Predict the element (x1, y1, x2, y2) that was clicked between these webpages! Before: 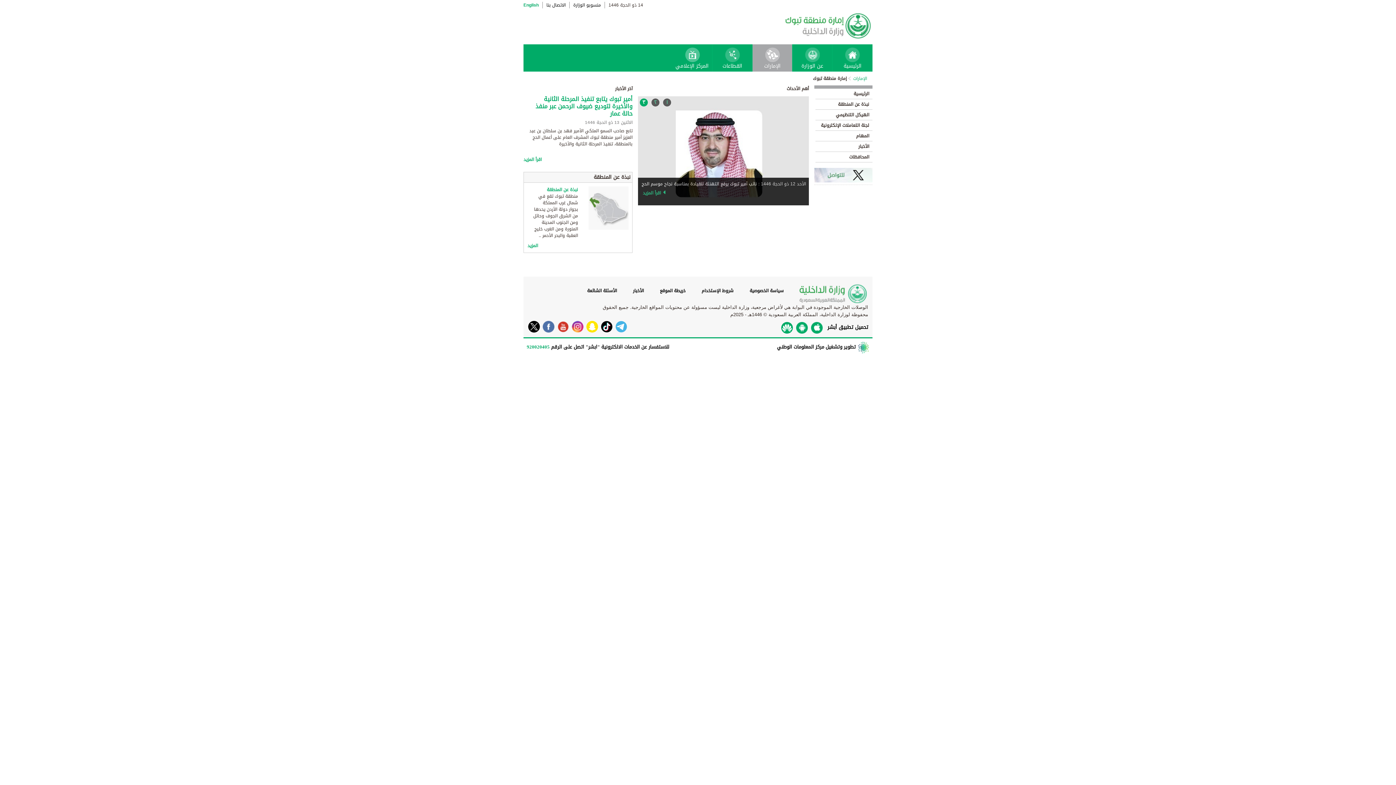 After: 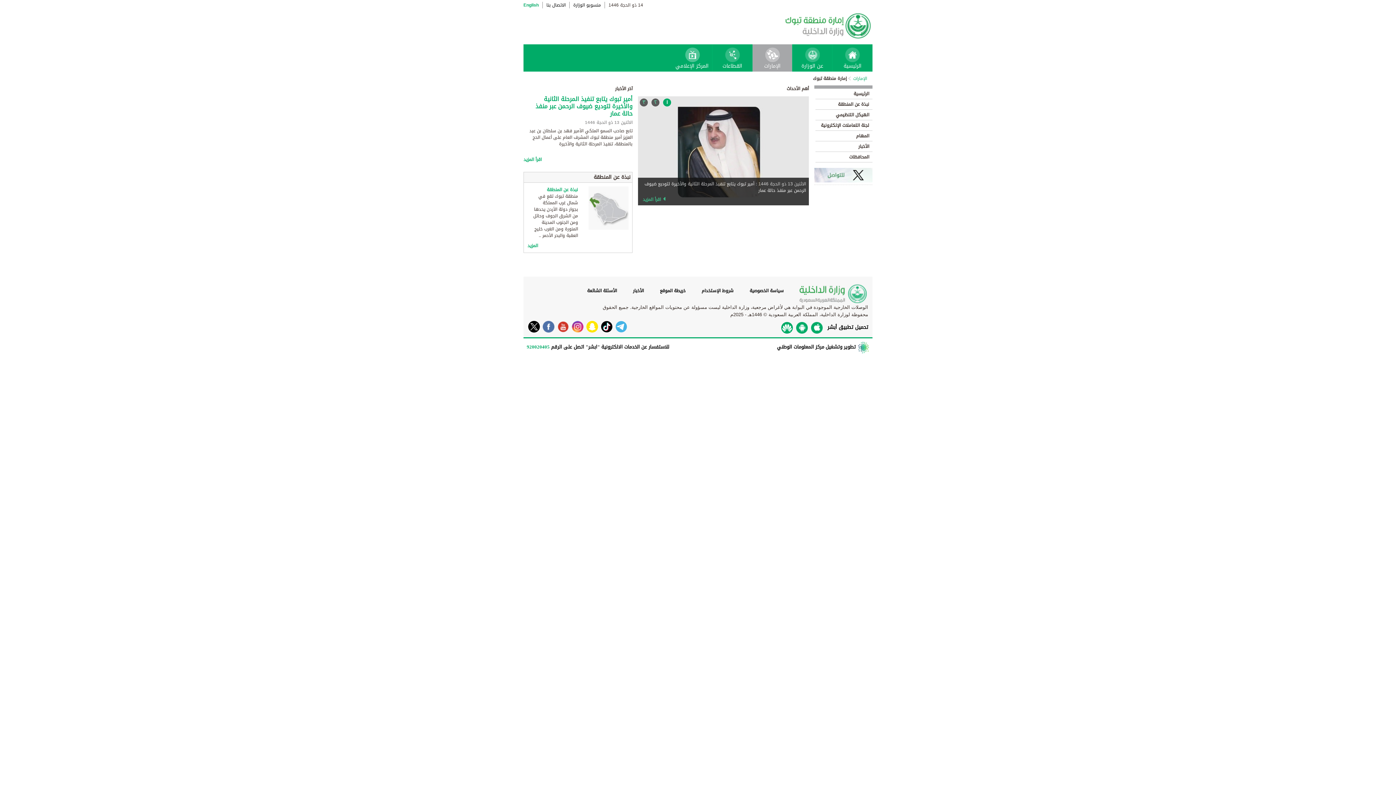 Action: bbox: (815, 88, 872, 99) label:  الرئيسية